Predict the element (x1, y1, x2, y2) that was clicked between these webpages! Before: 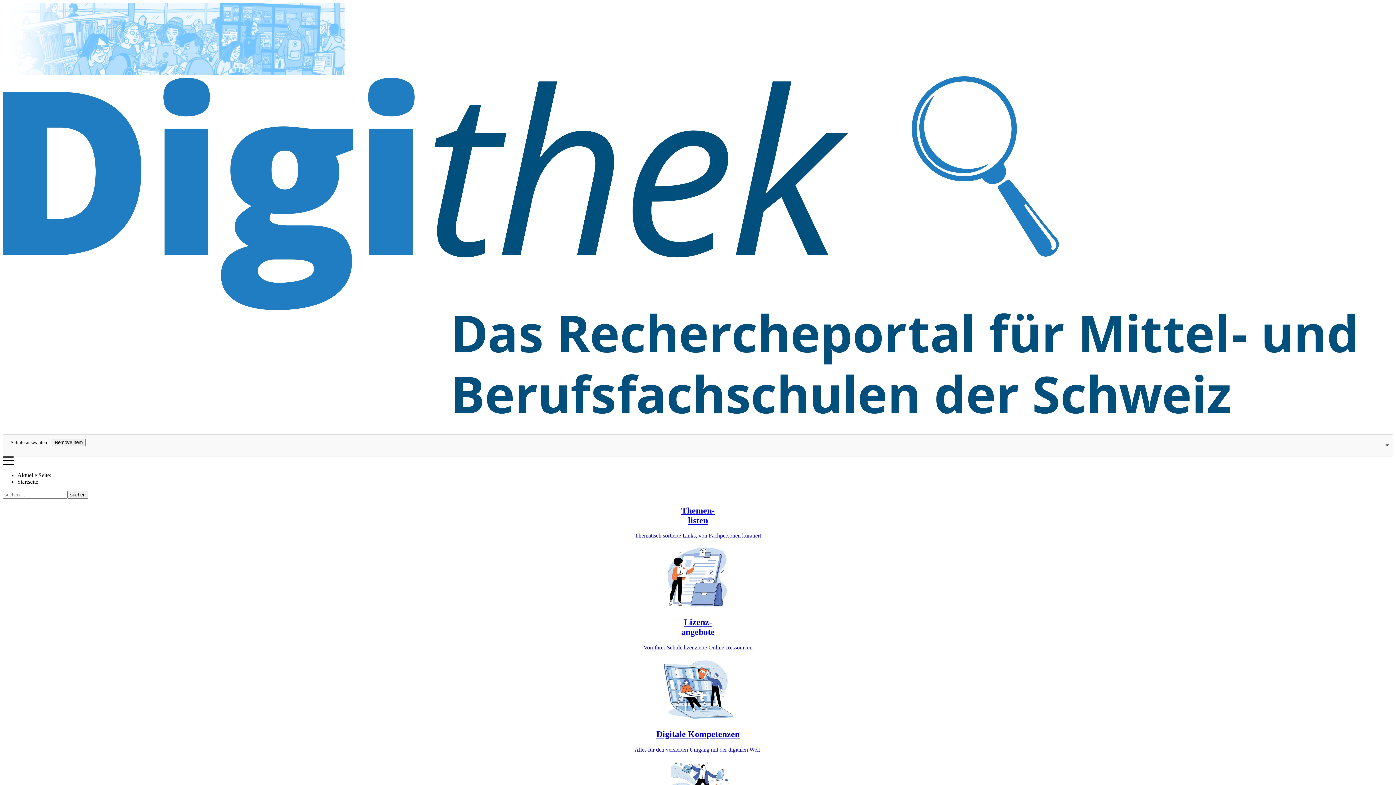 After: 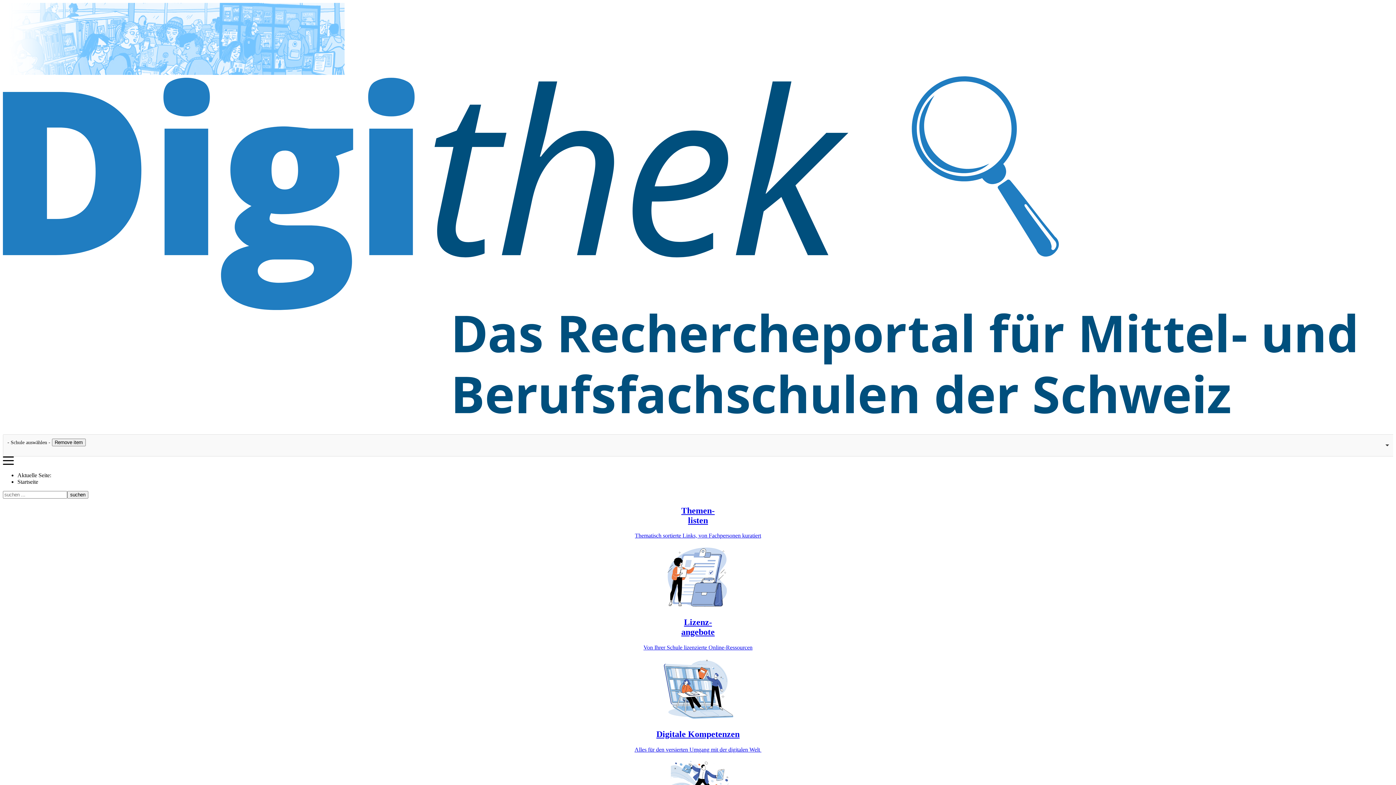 Action: bbox: (51, 438, 85, 446) label: Remove item: '0'